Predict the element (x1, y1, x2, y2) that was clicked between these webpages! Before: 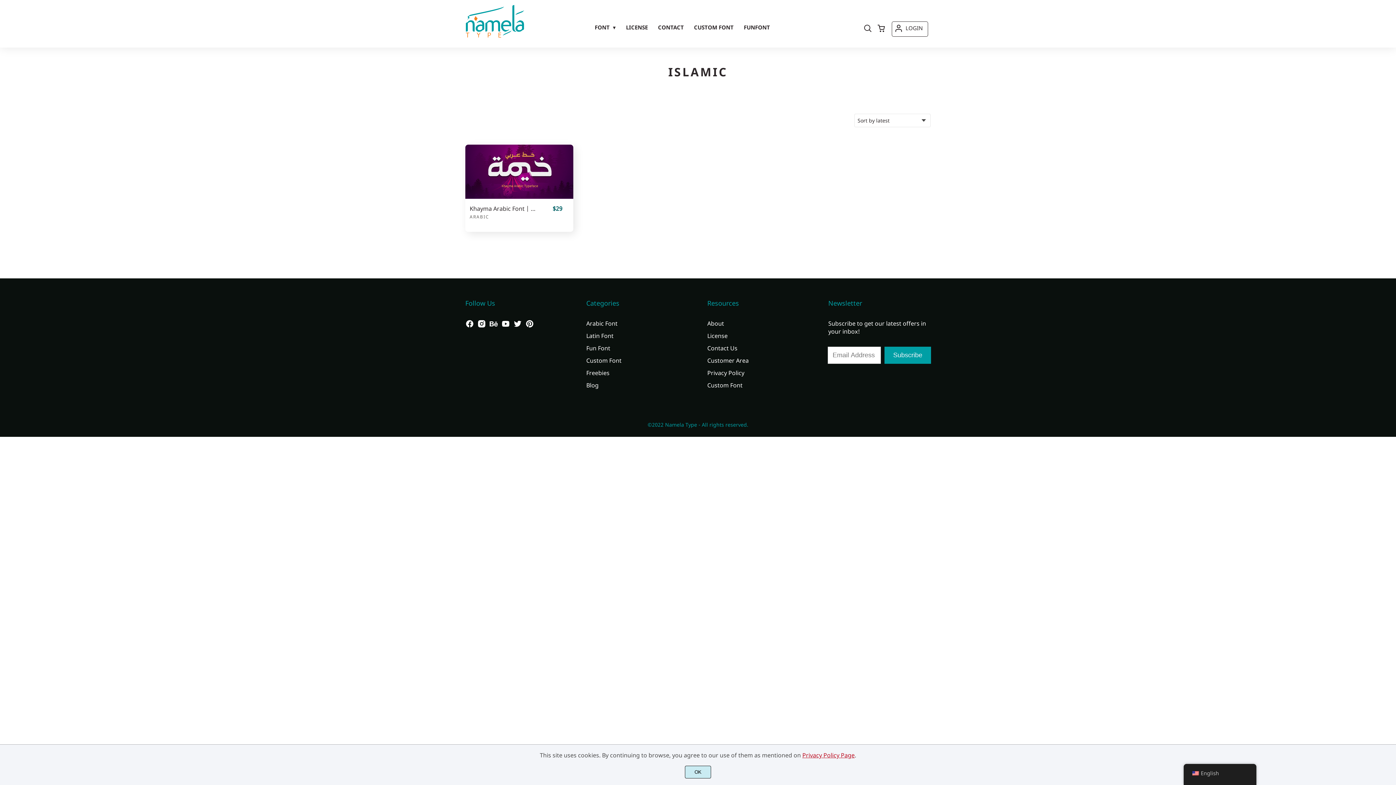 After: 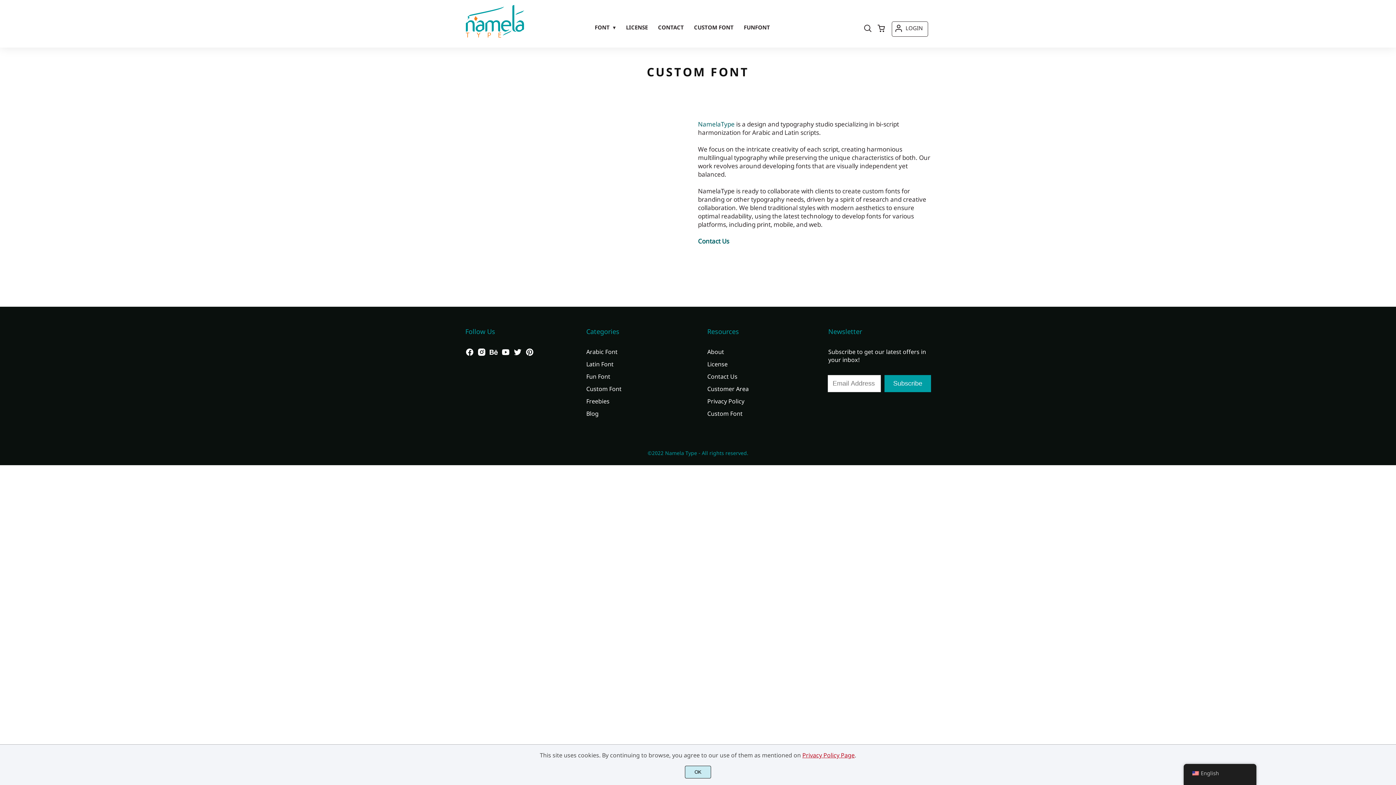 Action: bbox: (707, 381, 742, 389) label: Custom Font